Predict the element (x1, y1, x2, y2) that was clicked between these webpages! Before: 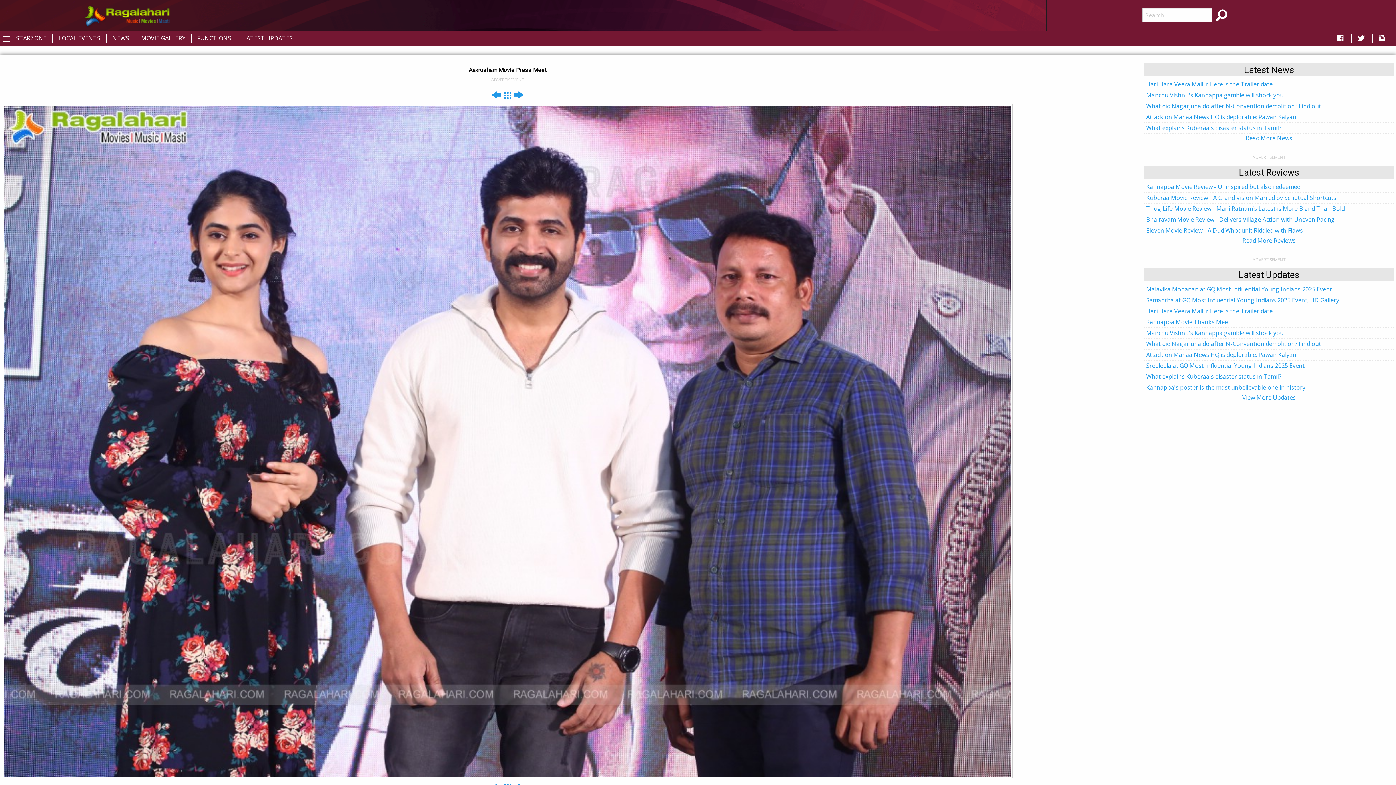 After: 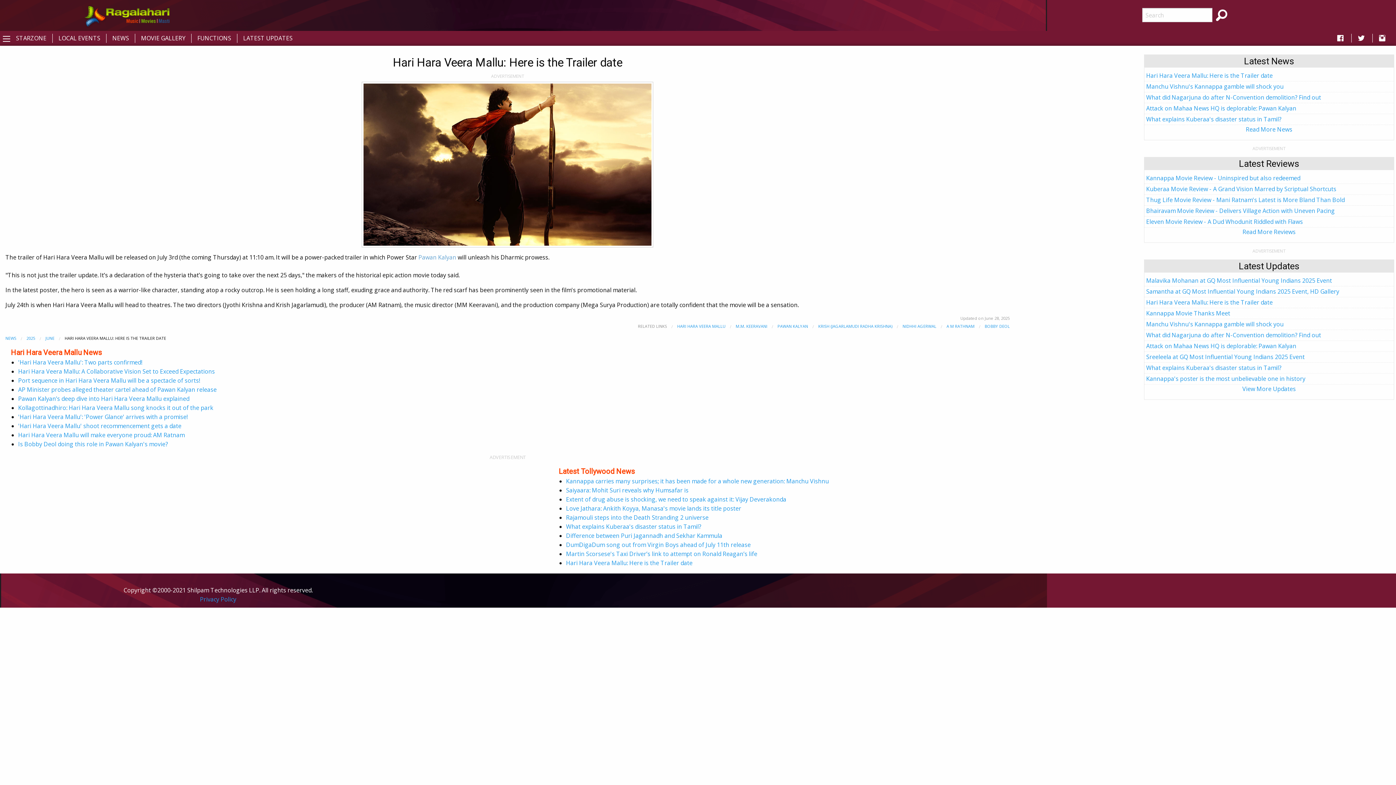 Action: bbox: (1146, 71, 1273, 79) label: Hari Hara Veera Mallu: Here is the Trailer date